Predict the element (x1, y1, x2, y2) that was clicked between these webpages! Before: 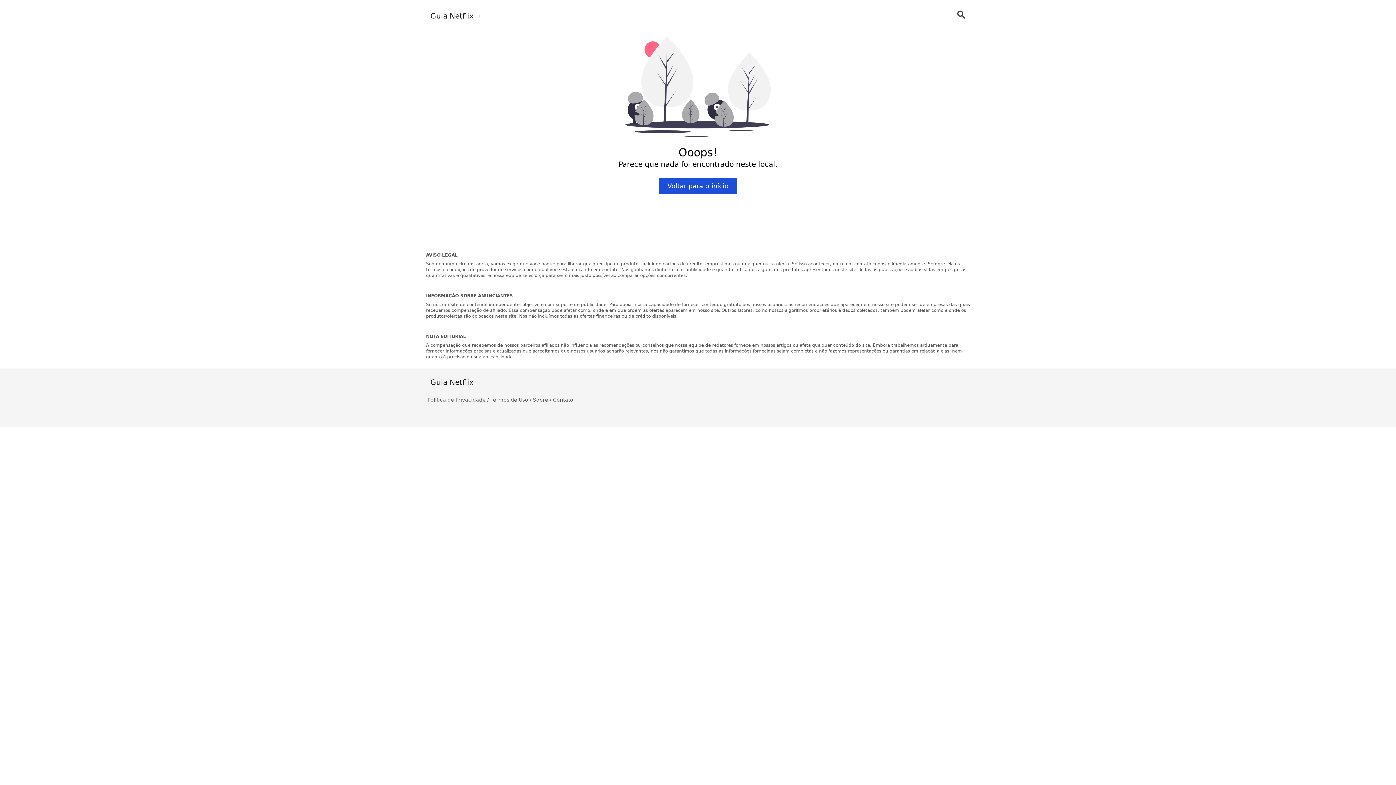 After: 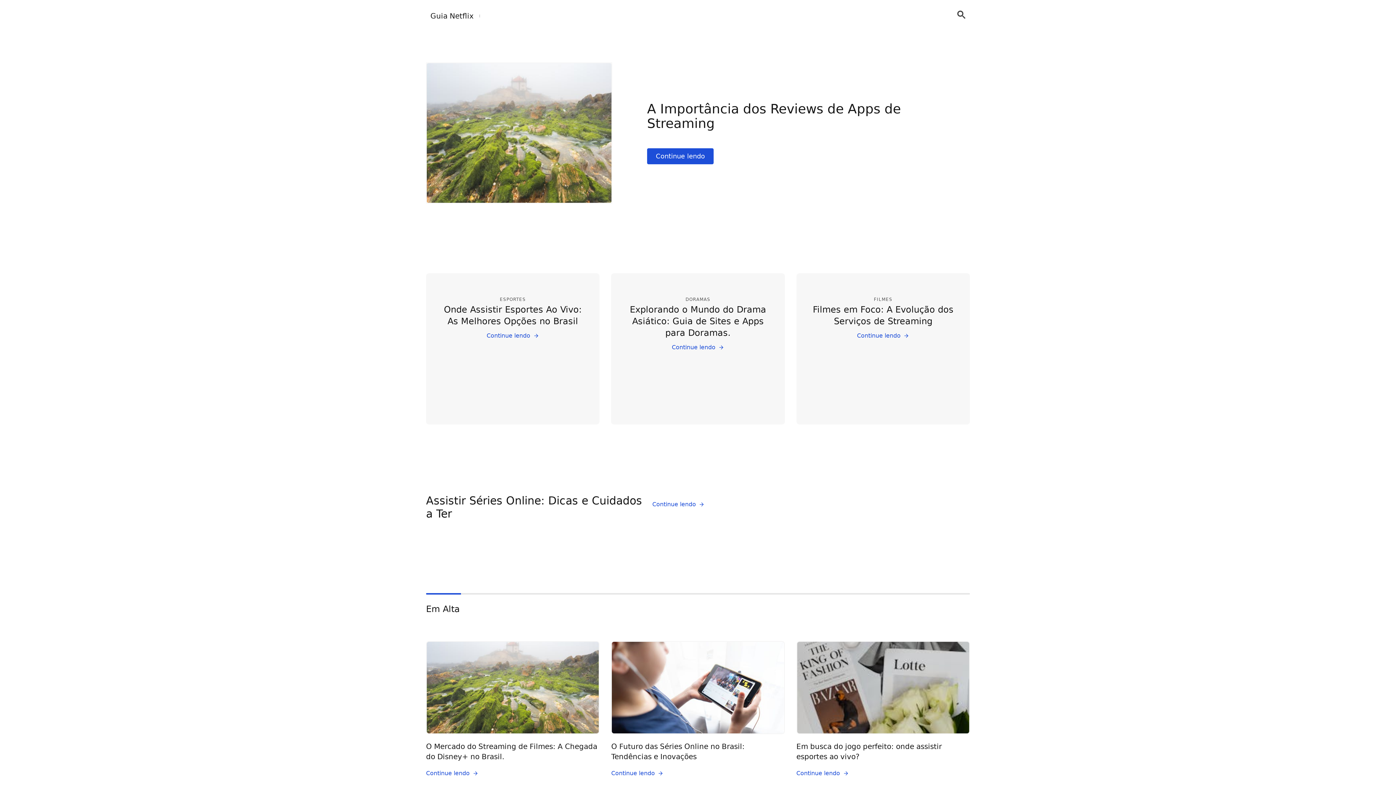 Action: bbox: (658, 178, 737, 194) label: Voltar para o início